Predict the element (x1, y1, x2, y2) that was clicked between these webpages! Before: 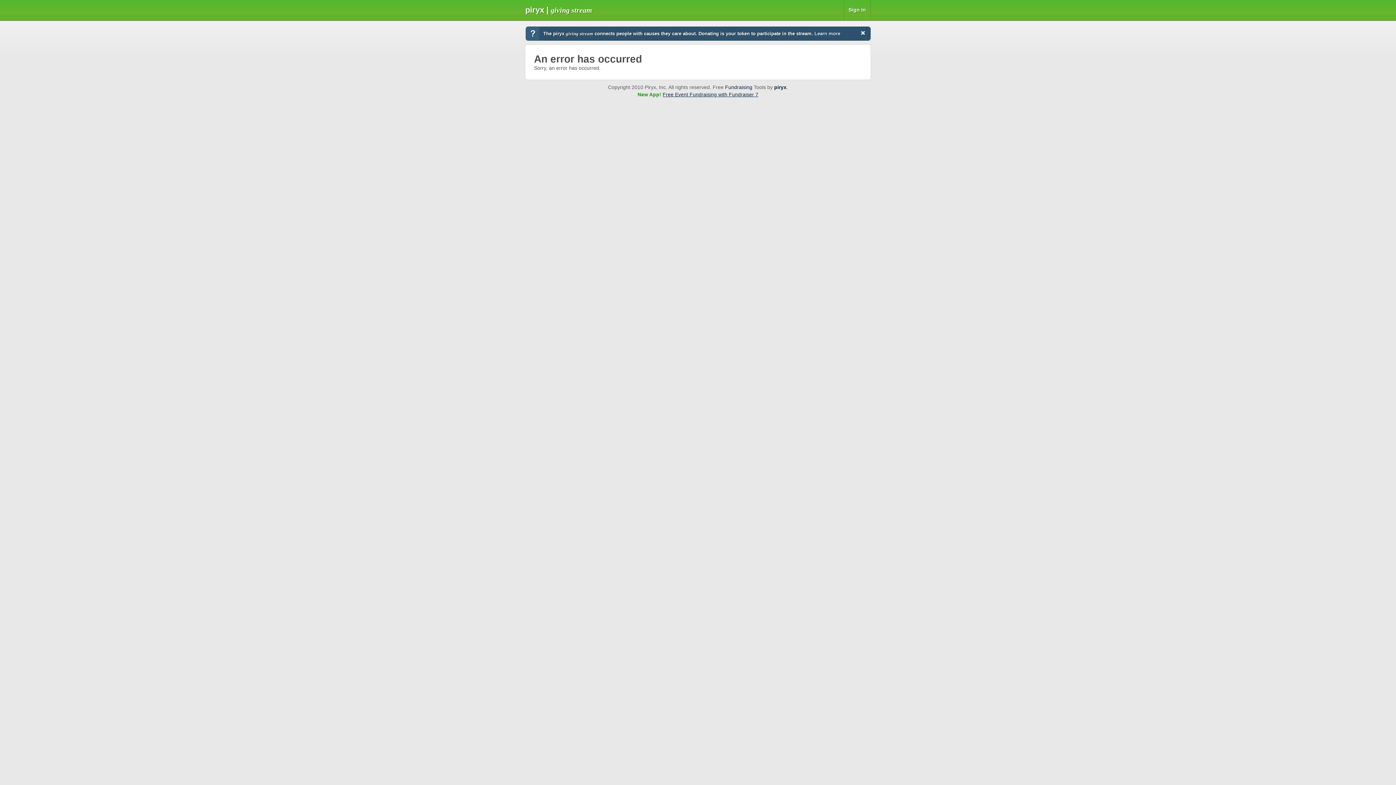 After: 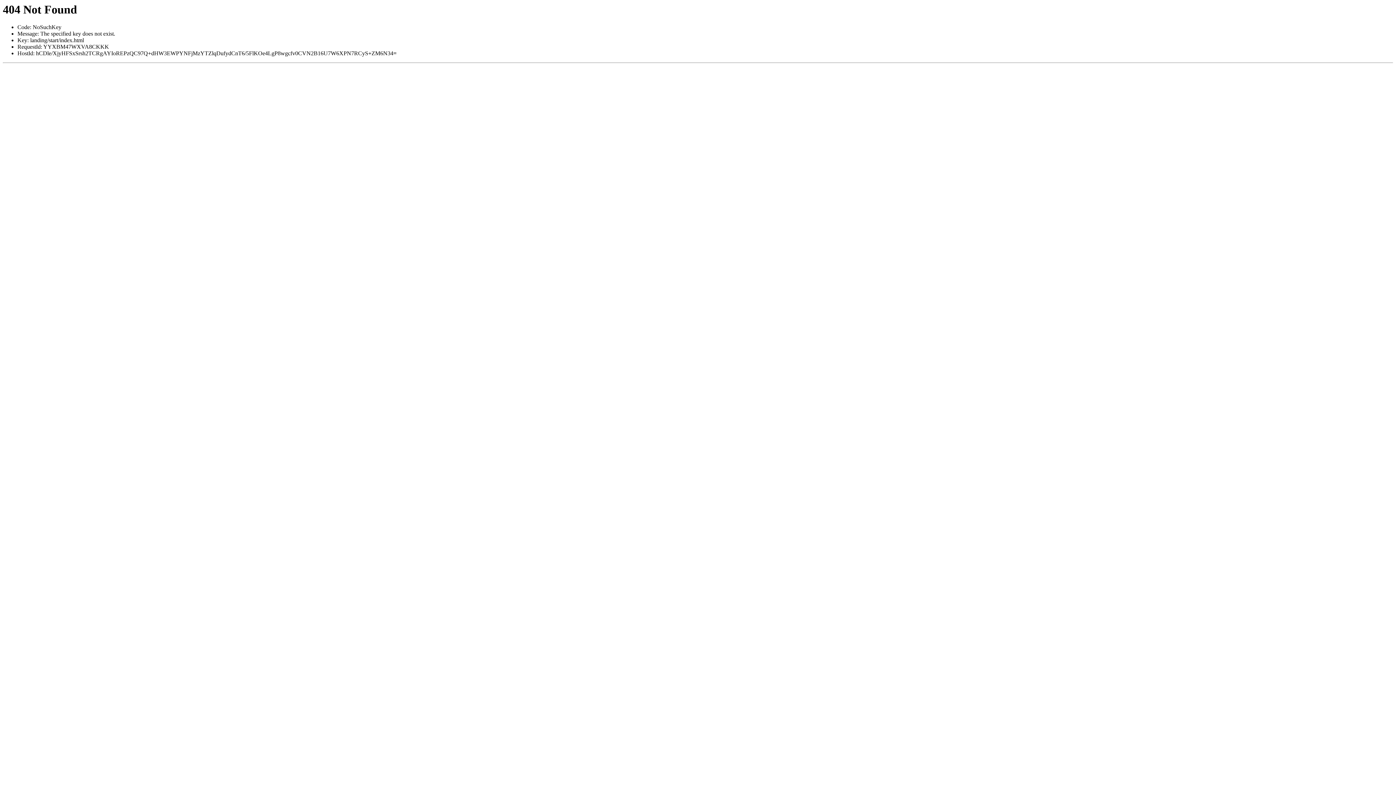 Action: bbox: (725, 84, 752, 90) label: Fundraising